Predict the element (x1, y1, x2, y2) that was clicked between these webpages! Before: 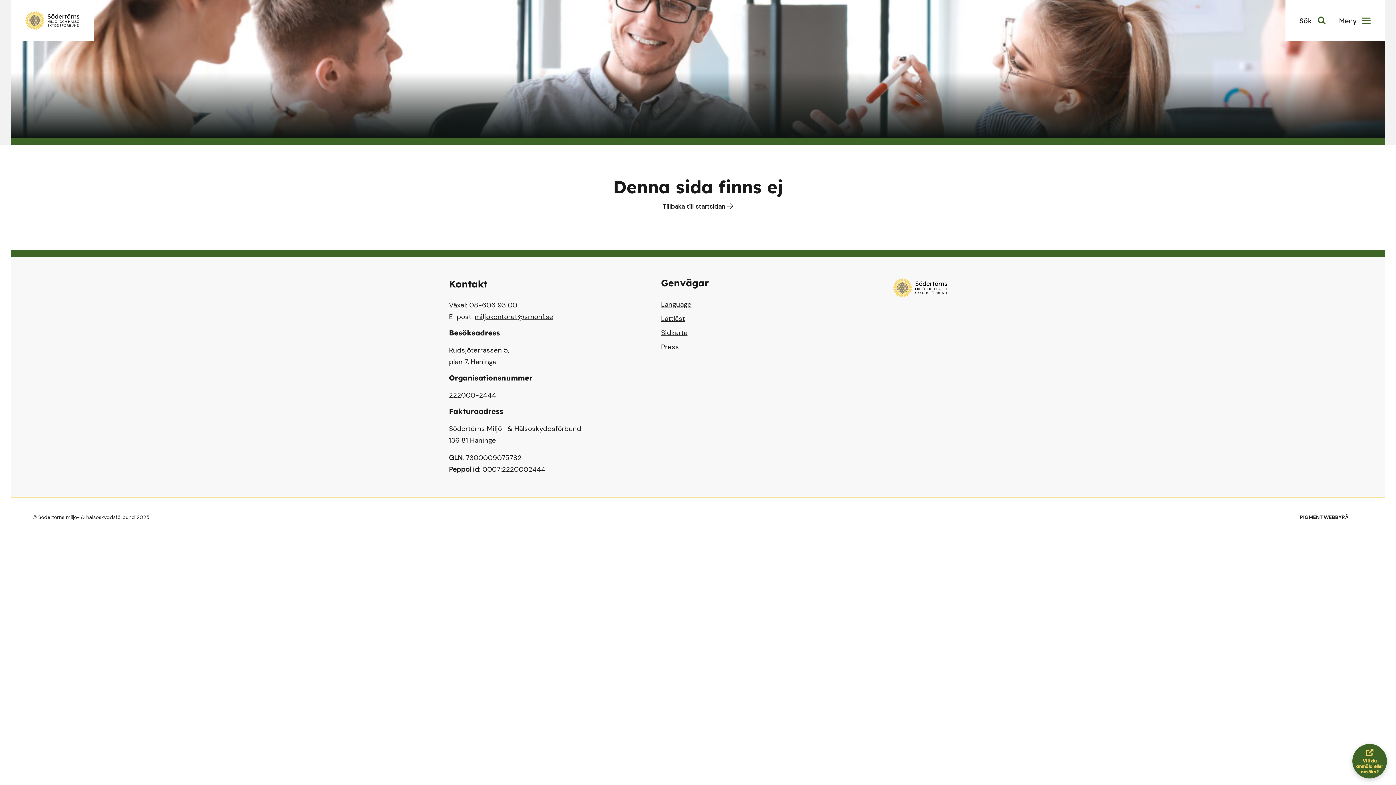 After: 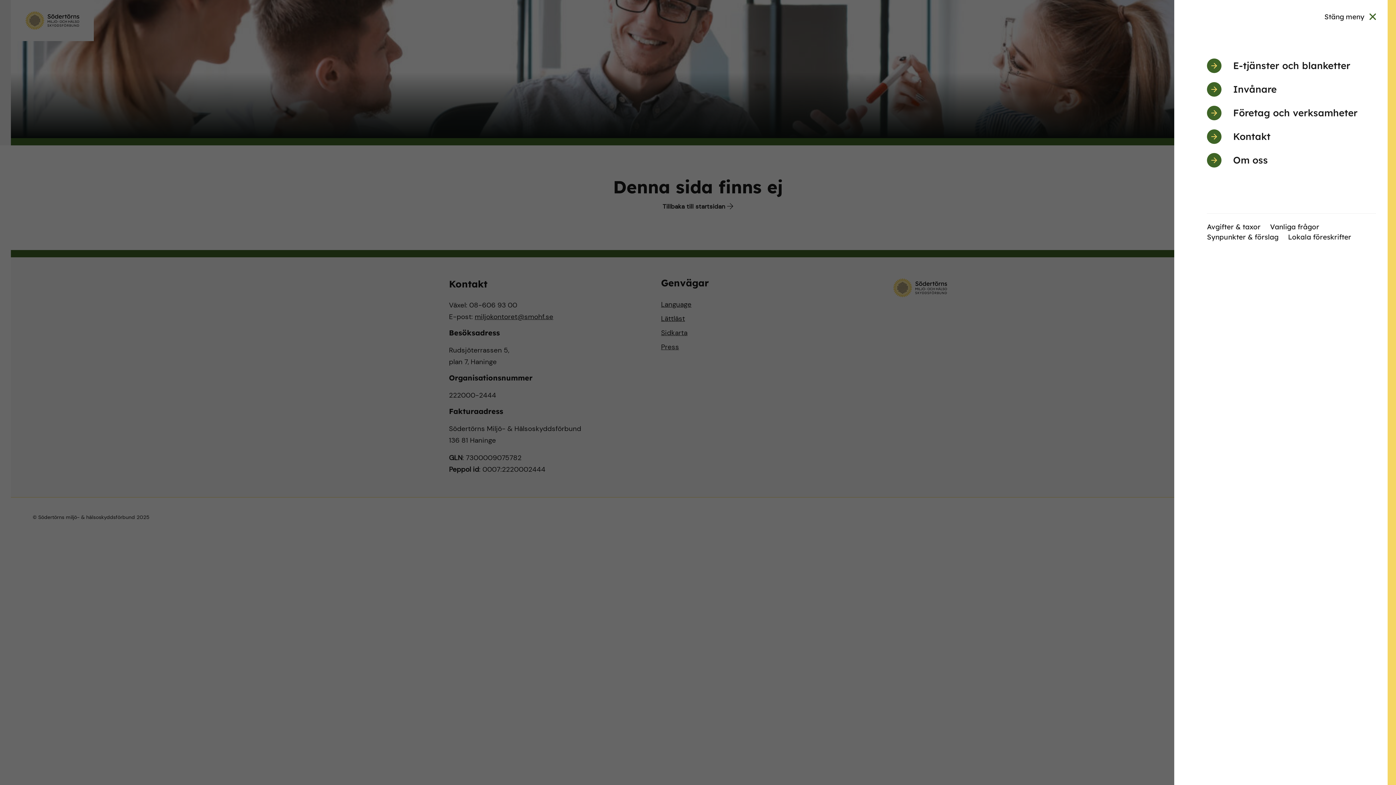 Action: bbox: (1339, 15, 1370, 25) label: Toggle navigation